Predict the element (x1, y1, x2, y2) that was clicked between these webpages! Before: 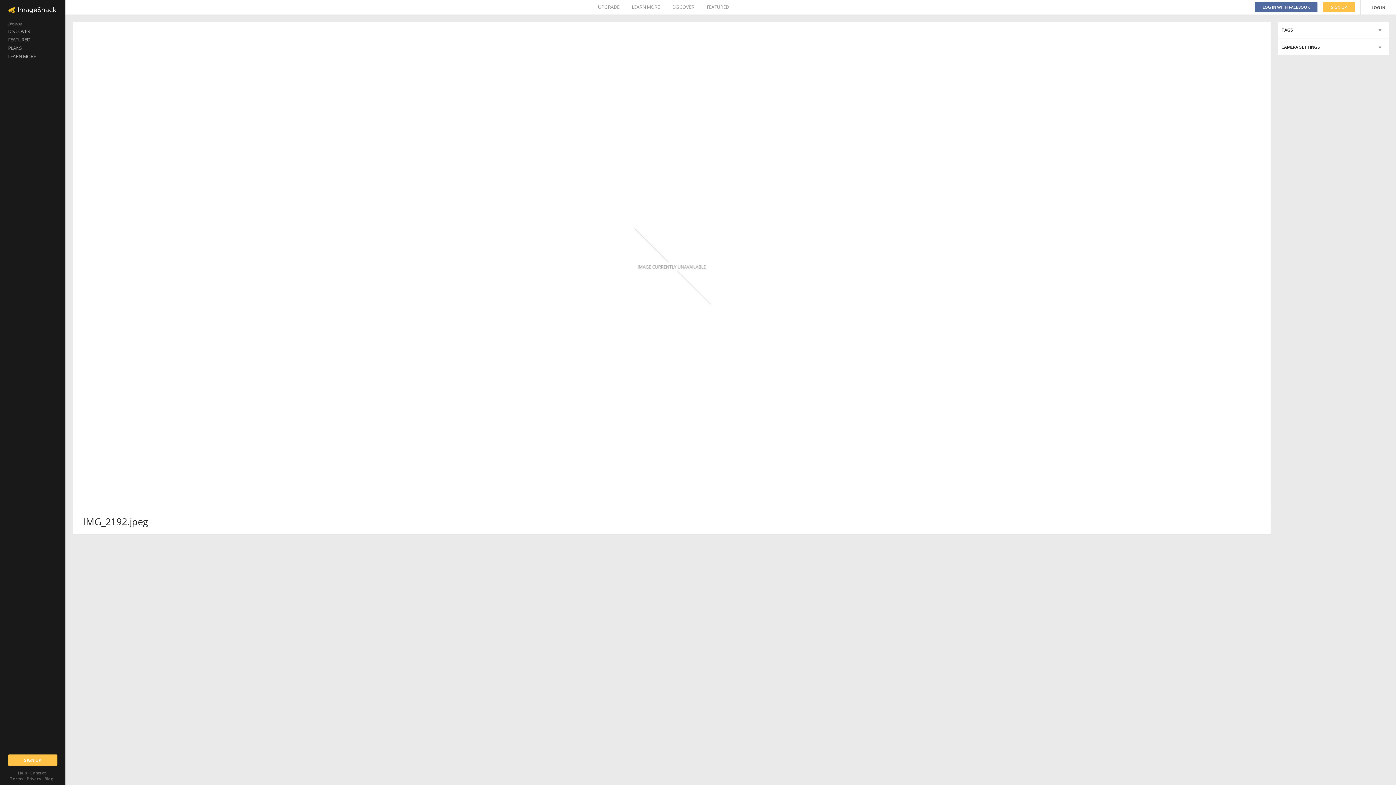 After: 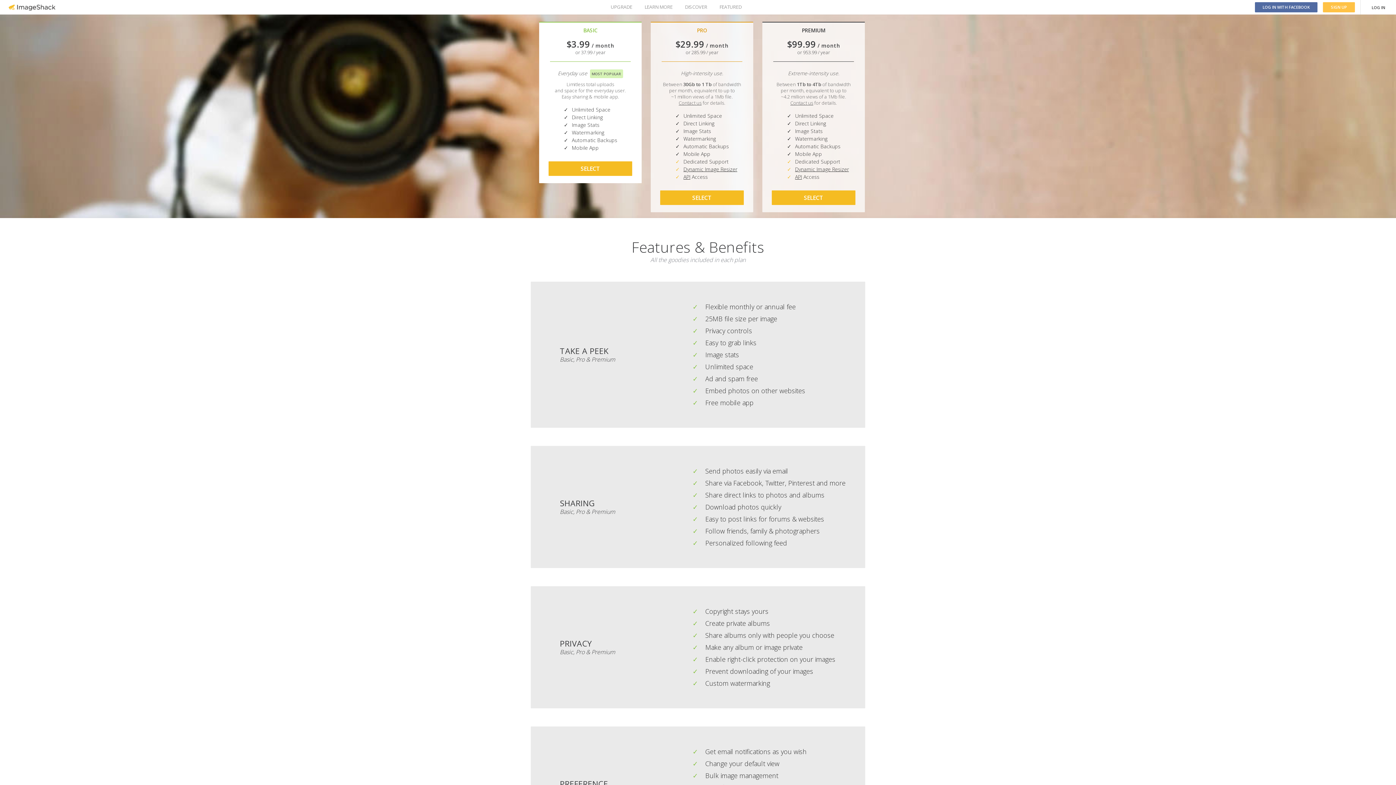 Action: bbox: (598, 0, 619, 14) label: UPGRADE